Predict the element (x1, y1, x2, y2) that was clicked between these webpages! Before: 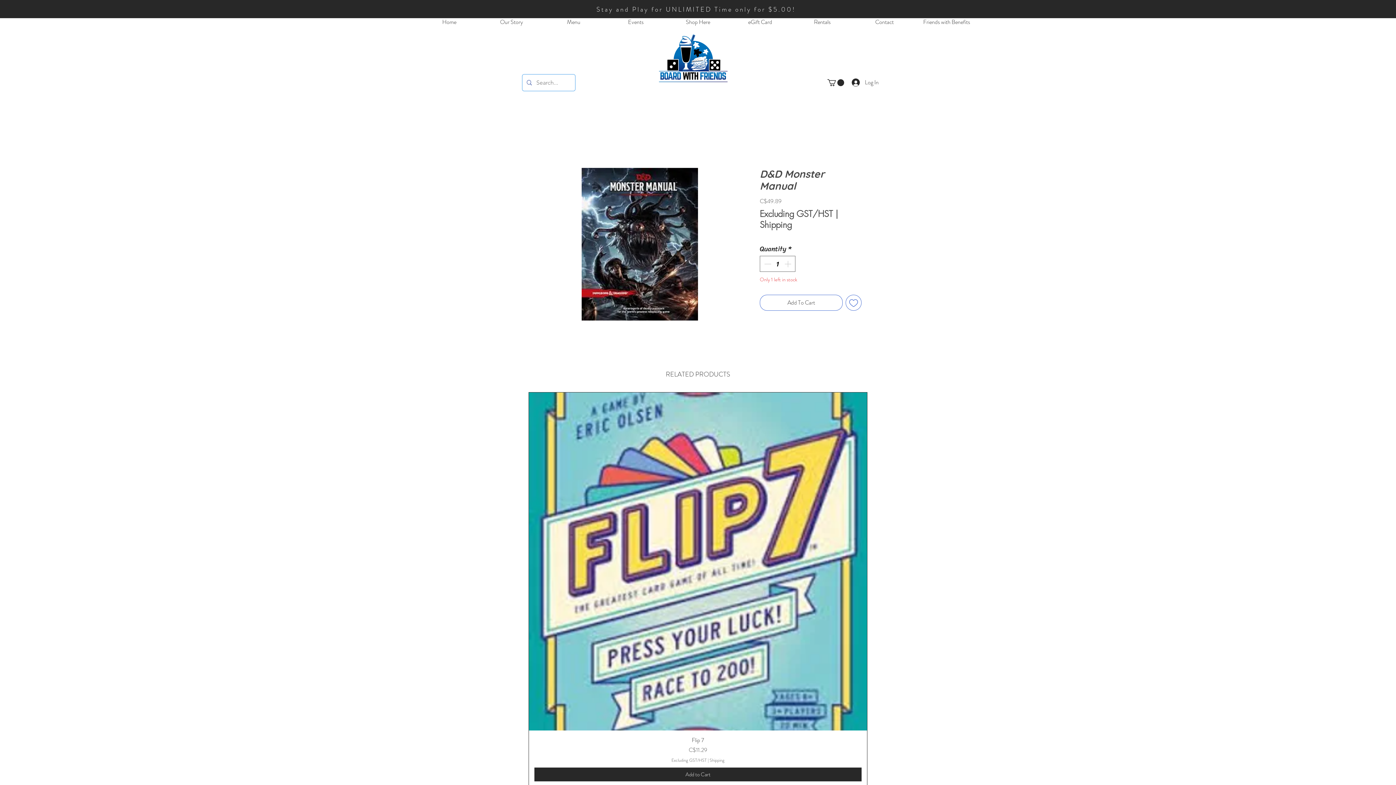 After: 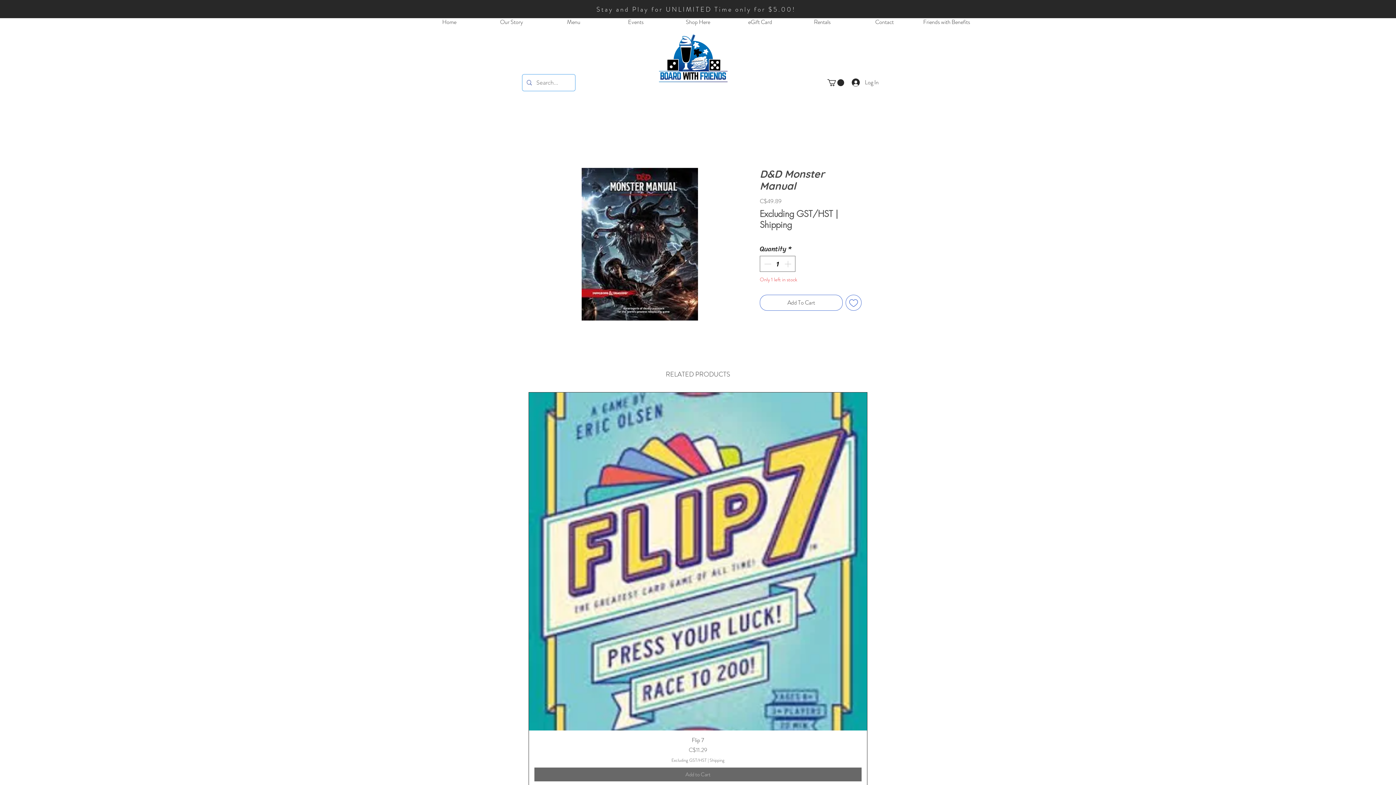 Action: label: Add to Cart bbox: (534, 767, 861, 781)